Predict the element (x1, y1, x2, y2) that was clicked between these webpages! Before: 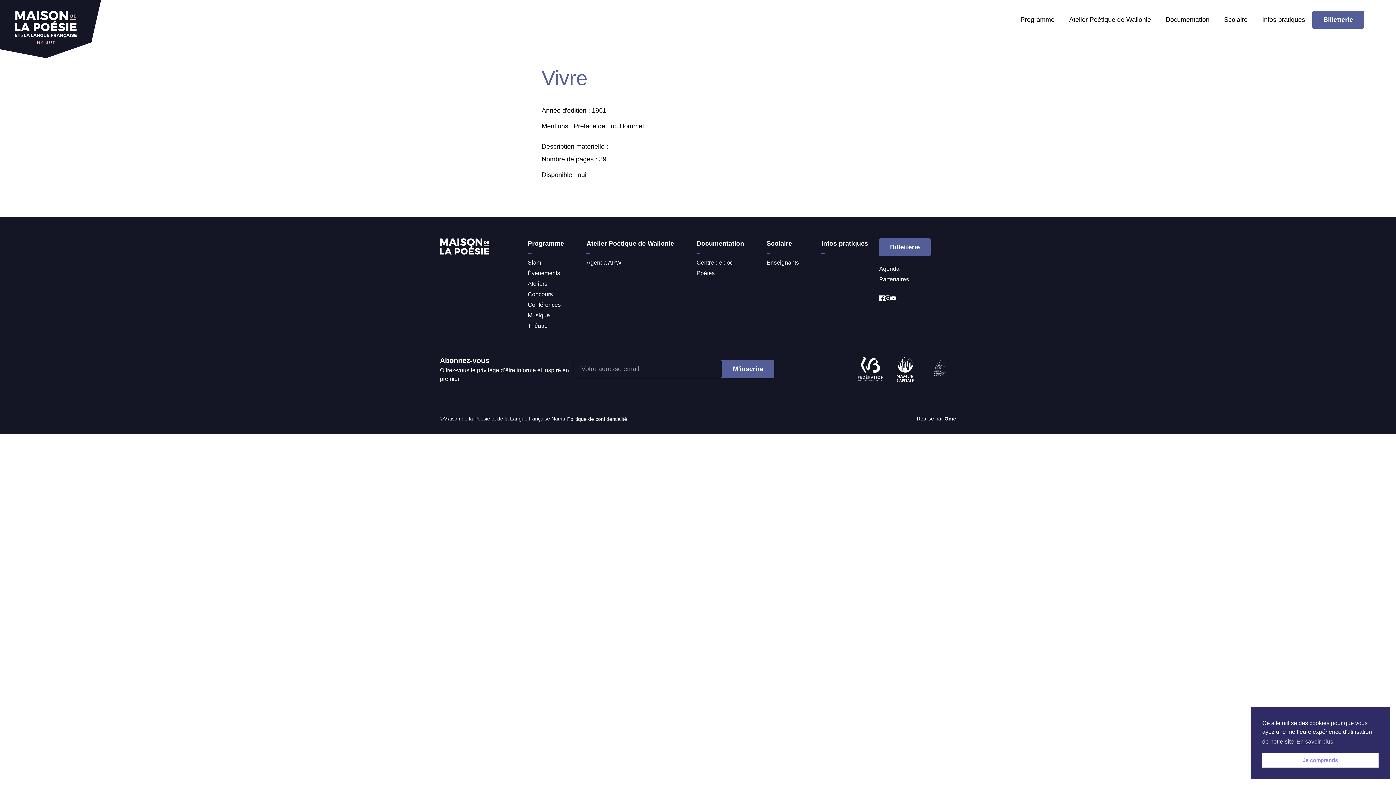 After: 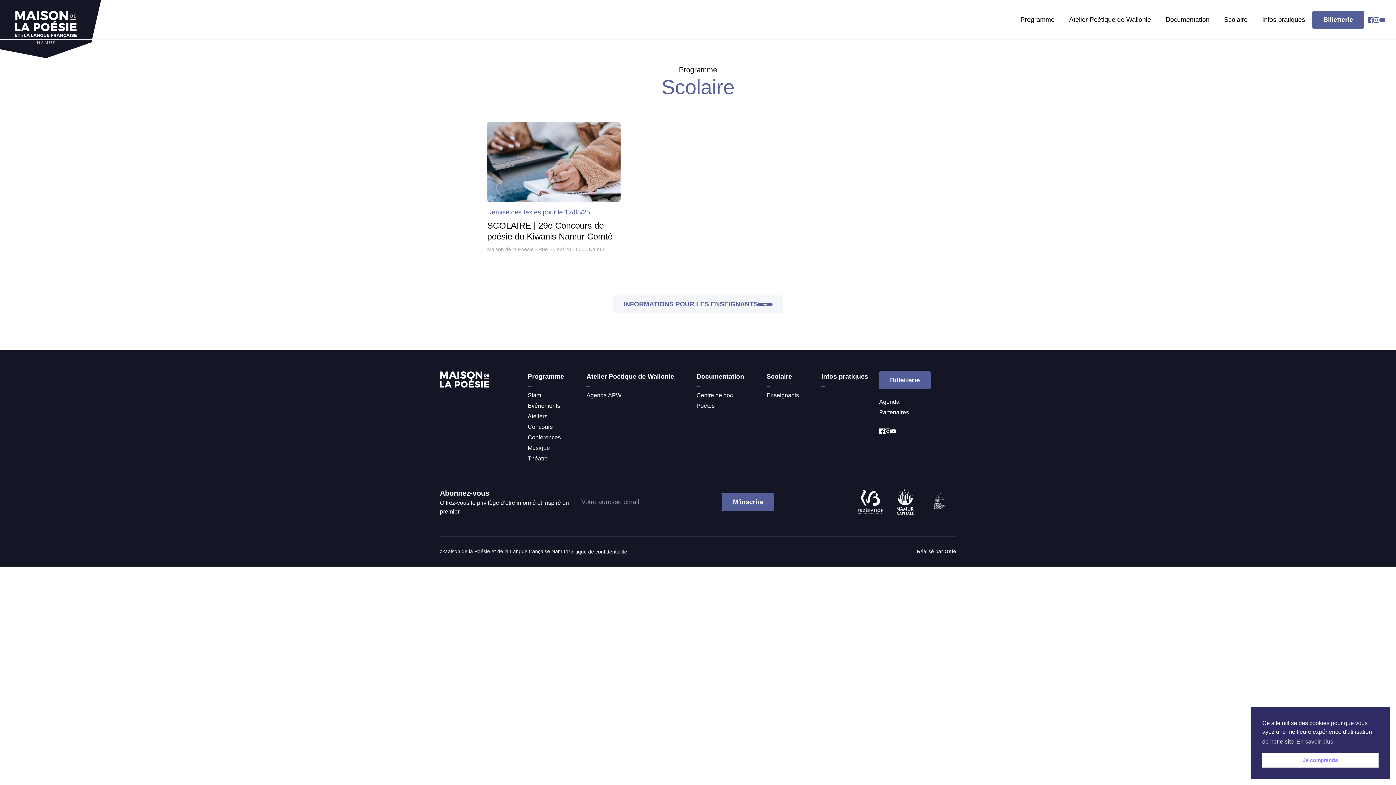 Action: label: Scolaire bbox: (1217, 16, 1255, 23)